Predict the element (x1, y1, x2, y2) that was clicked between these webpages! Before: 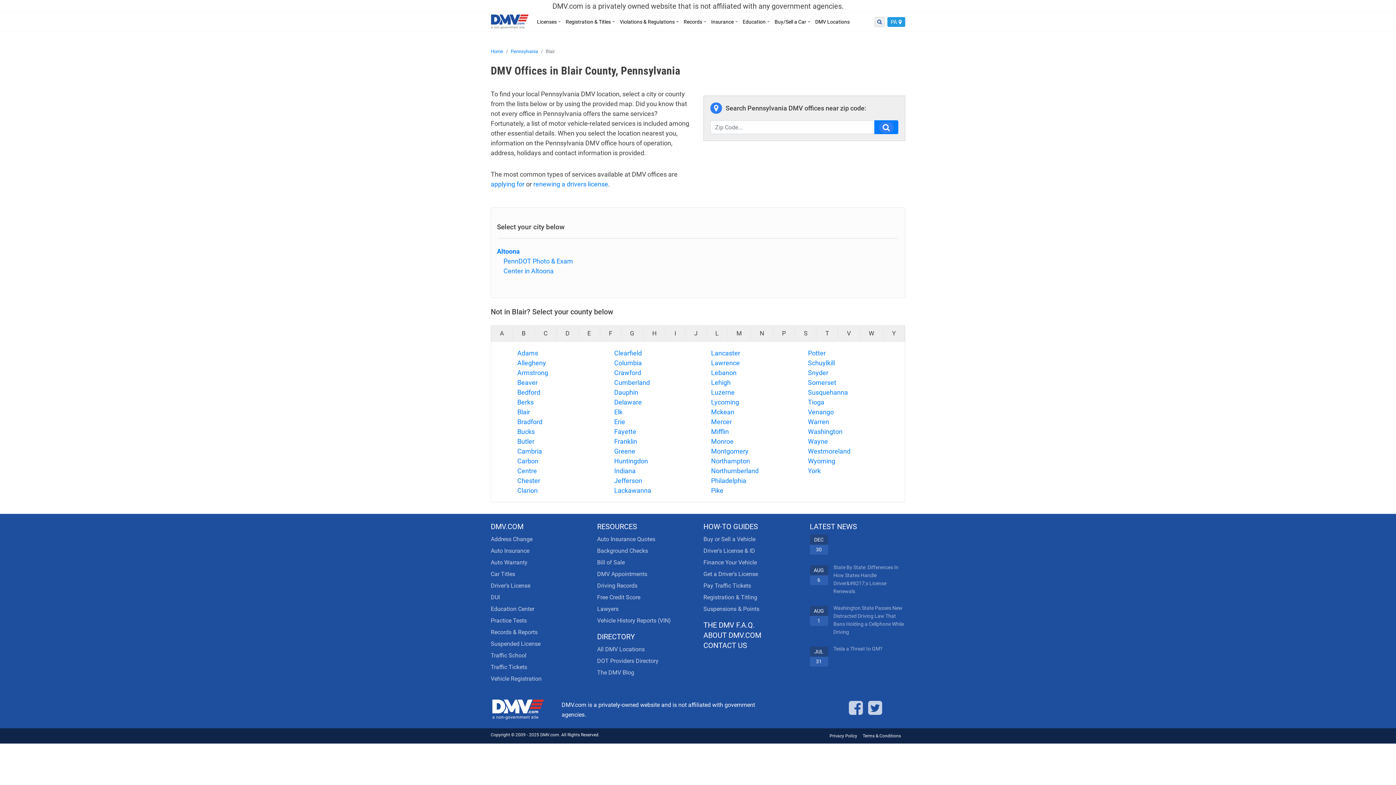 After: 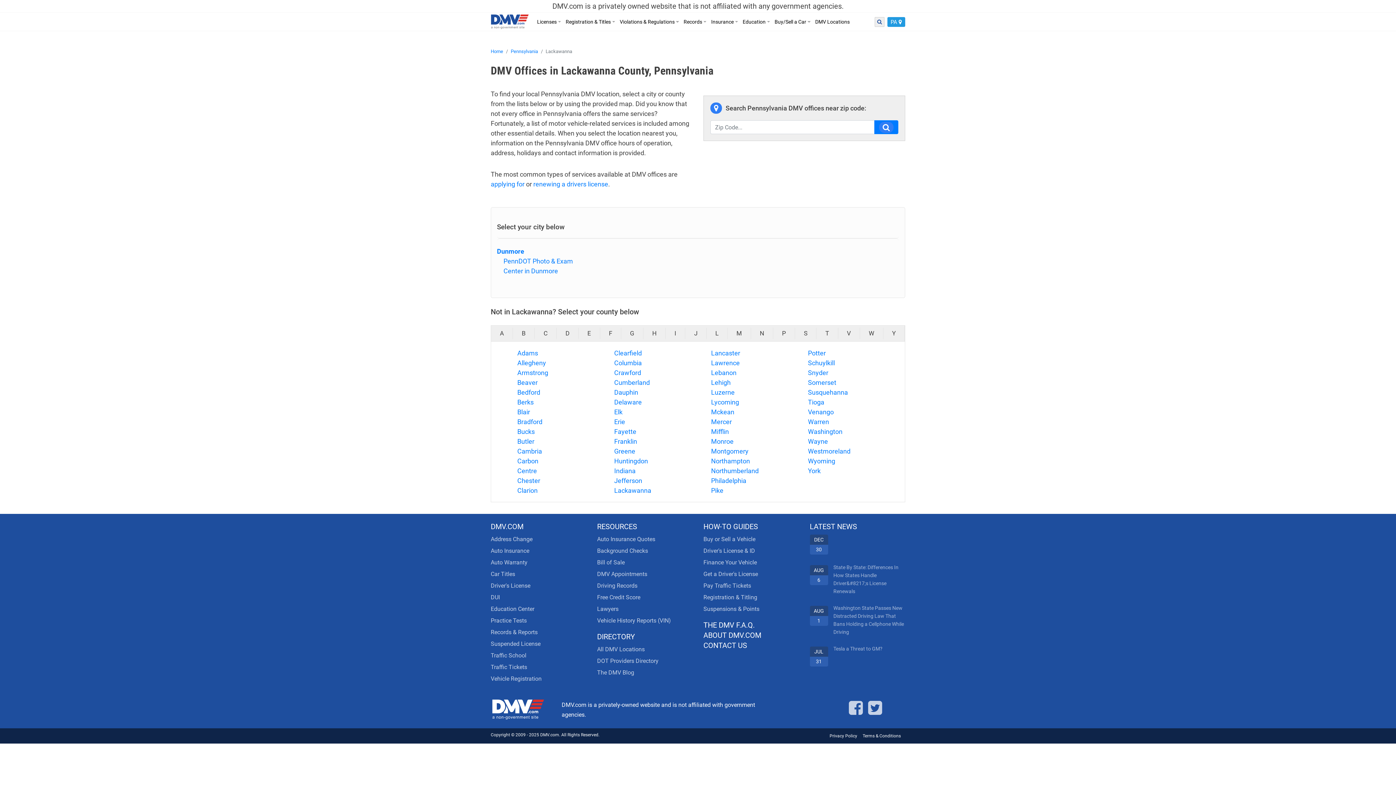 Action: bbox: (614, 486, 651, 494) label: Lackawanna